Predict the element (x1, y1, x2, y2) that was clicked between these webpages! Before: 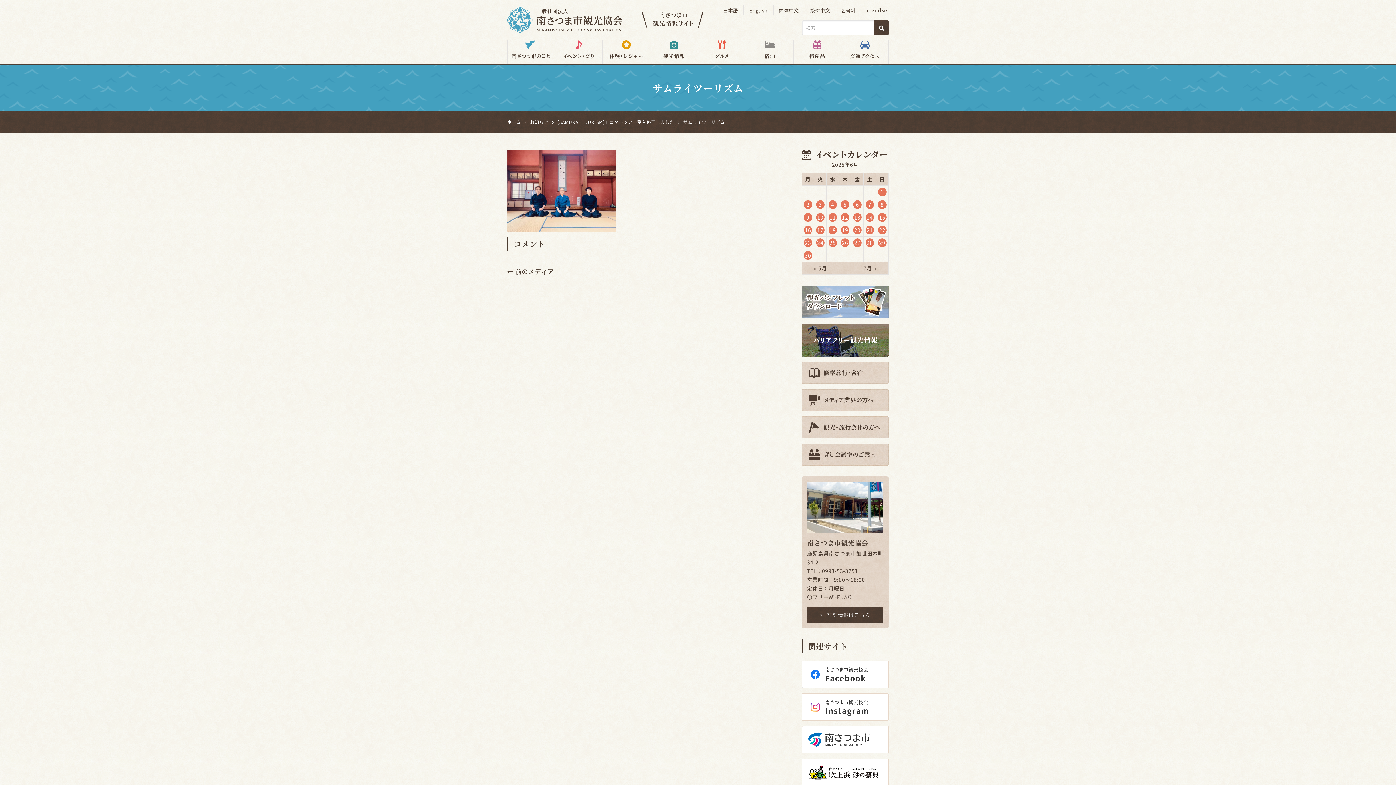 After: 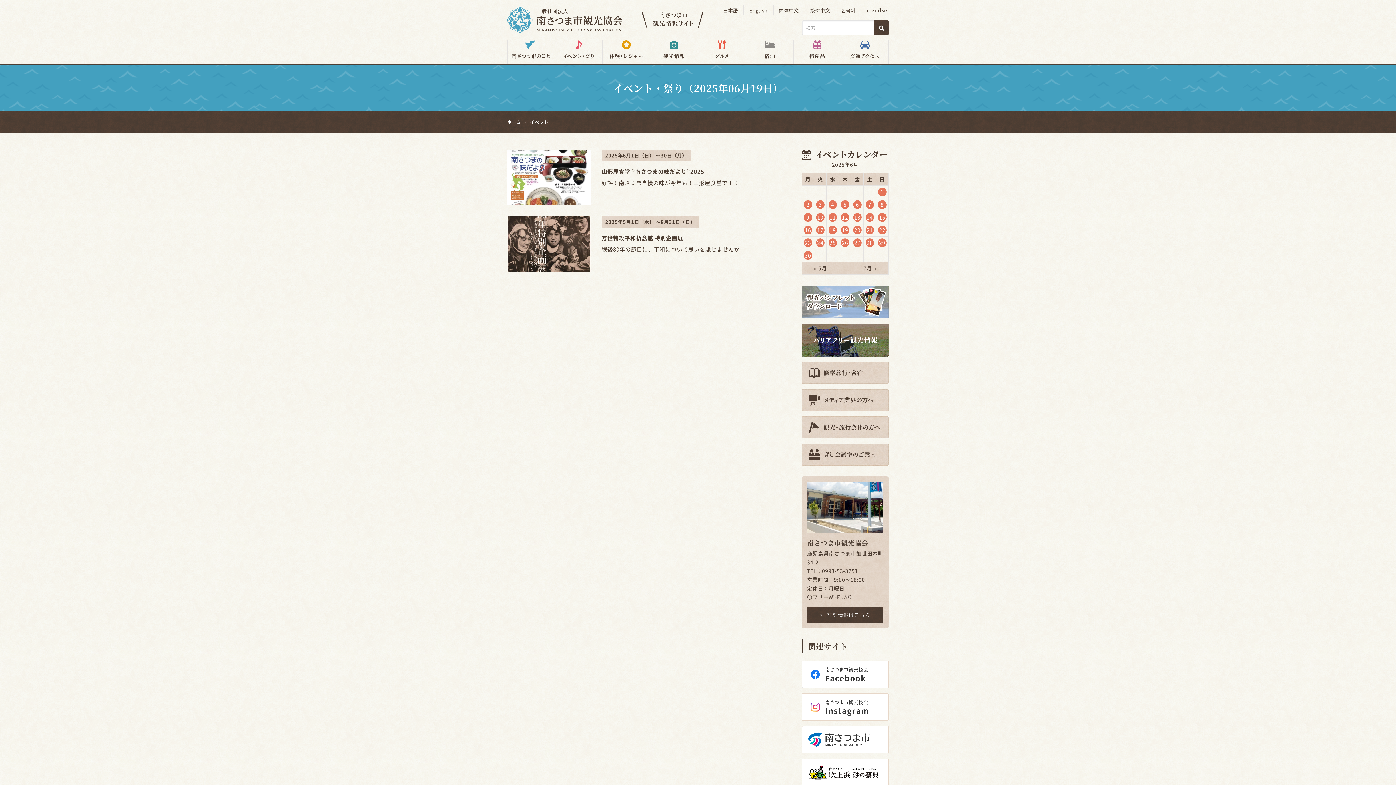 Action: label: 19 bbox: (841, 225, 849, 234)